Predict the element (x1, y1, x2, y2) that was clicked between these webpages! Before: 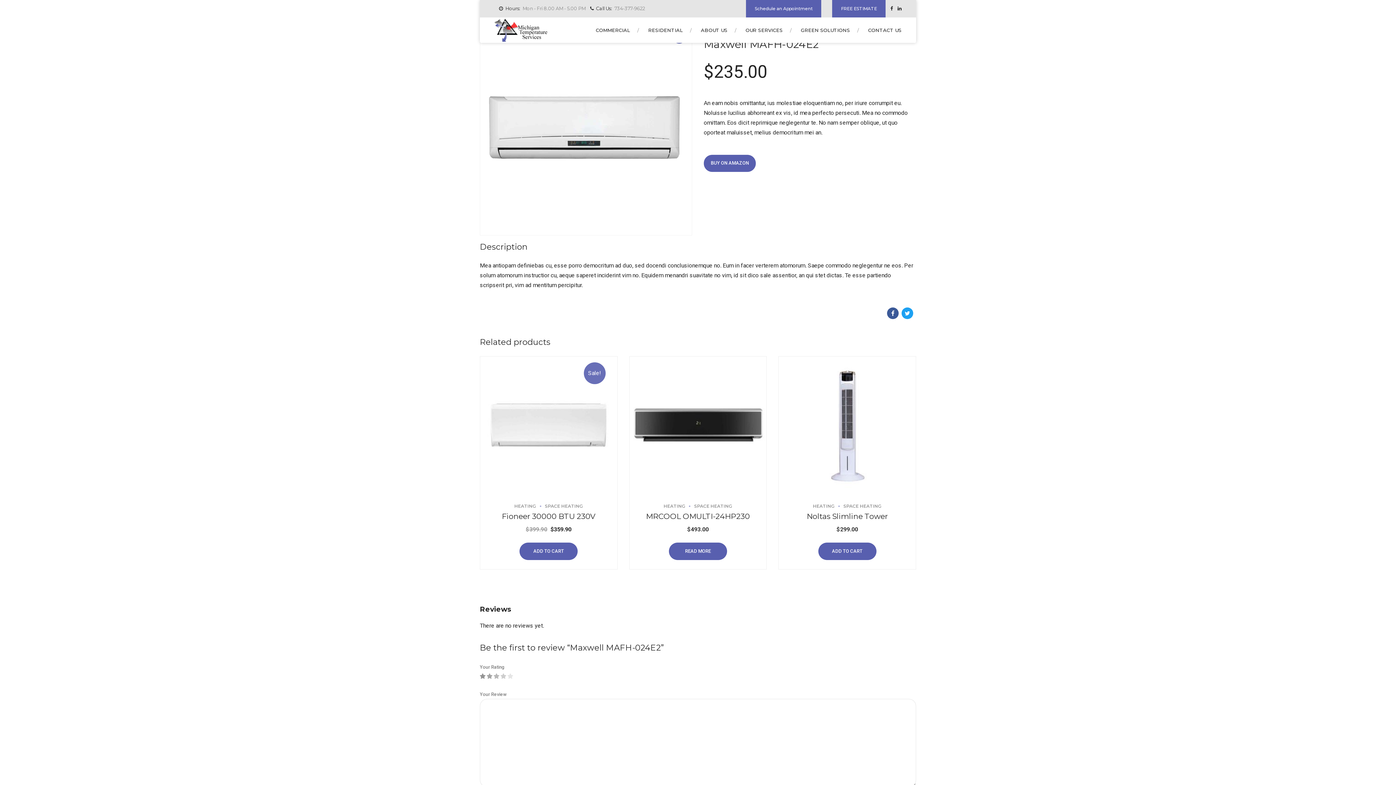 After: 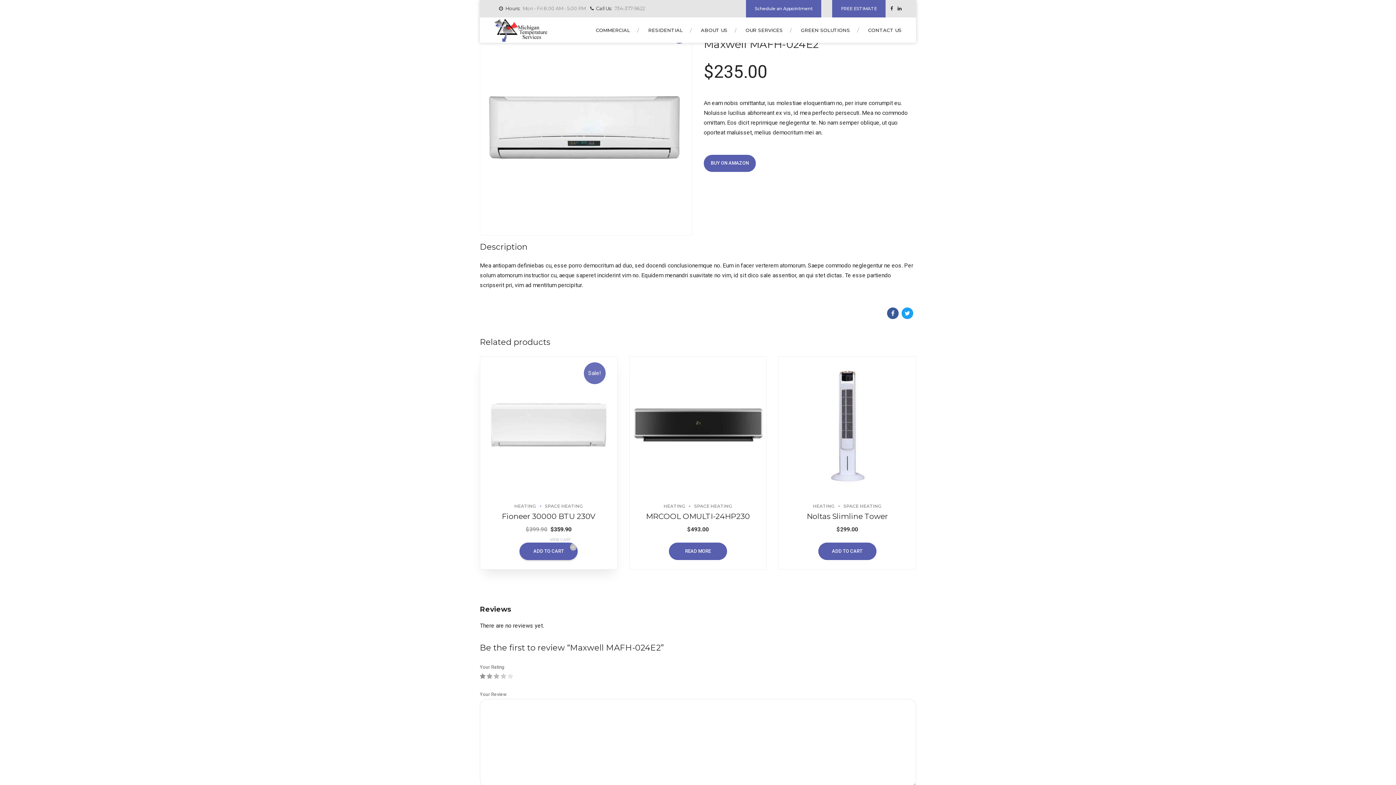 Action: bbox: (519, 543, 577, 560) label: Add “Fioneer 30000 BTU 230V” to your cart